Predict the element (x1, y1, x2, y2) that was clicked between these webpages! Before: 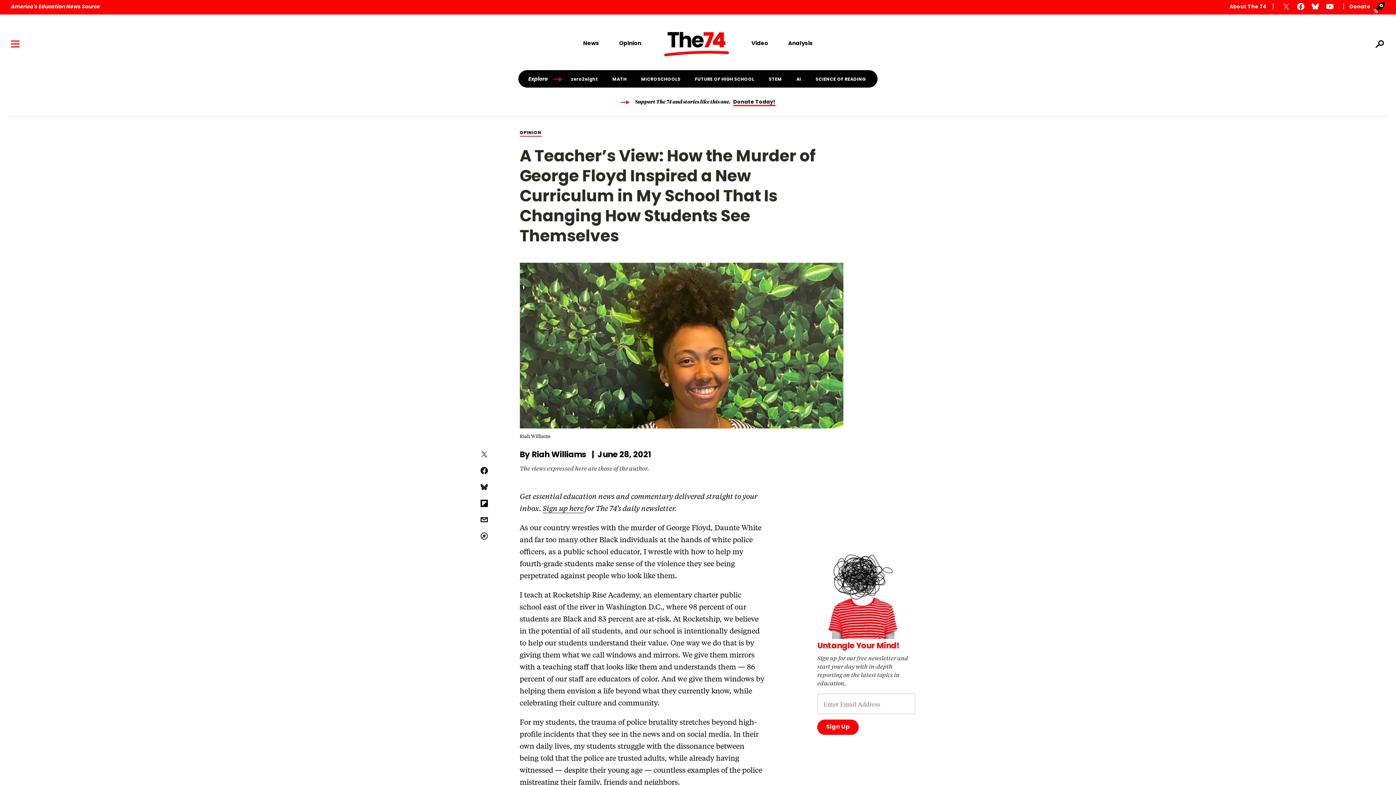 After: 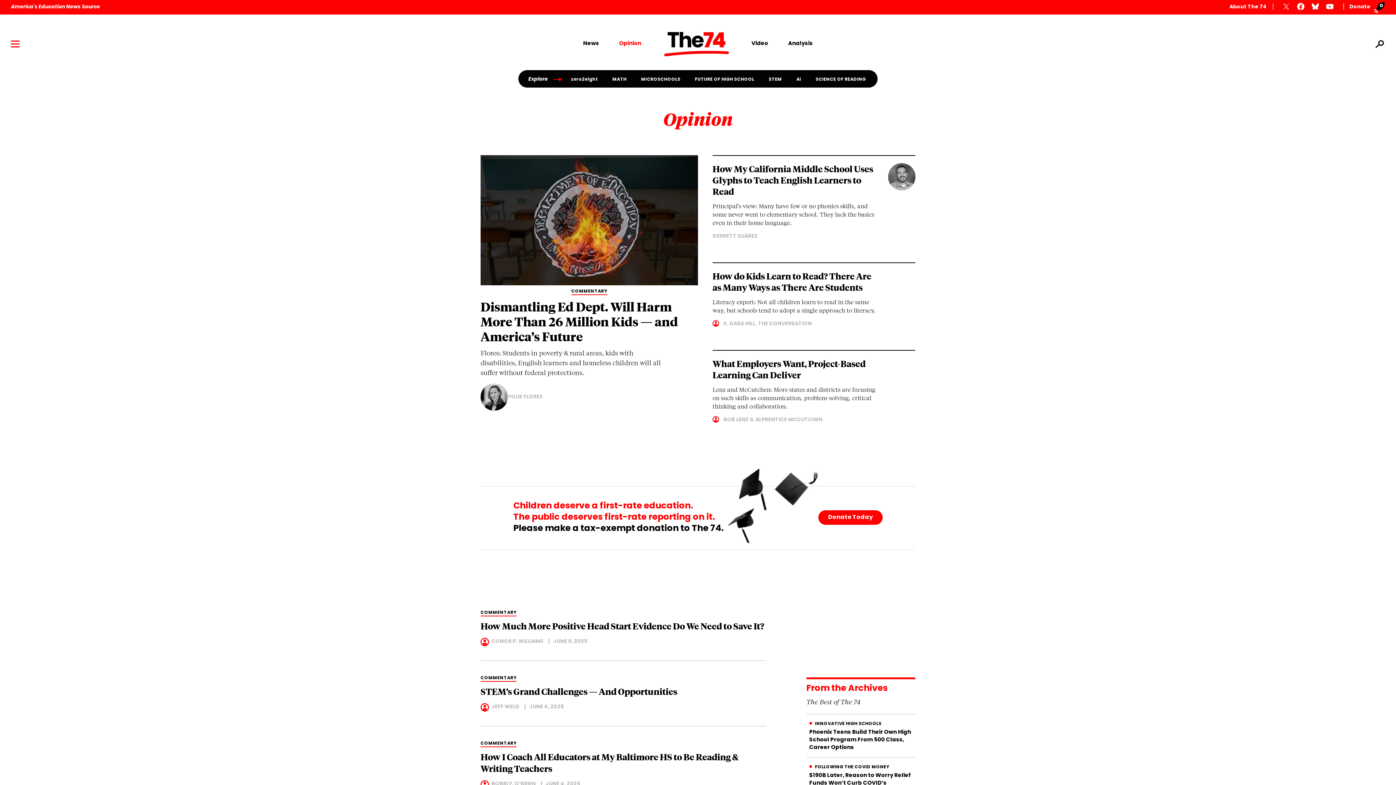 Action: bbox: (519, 130, 541, 135) label: OPINION